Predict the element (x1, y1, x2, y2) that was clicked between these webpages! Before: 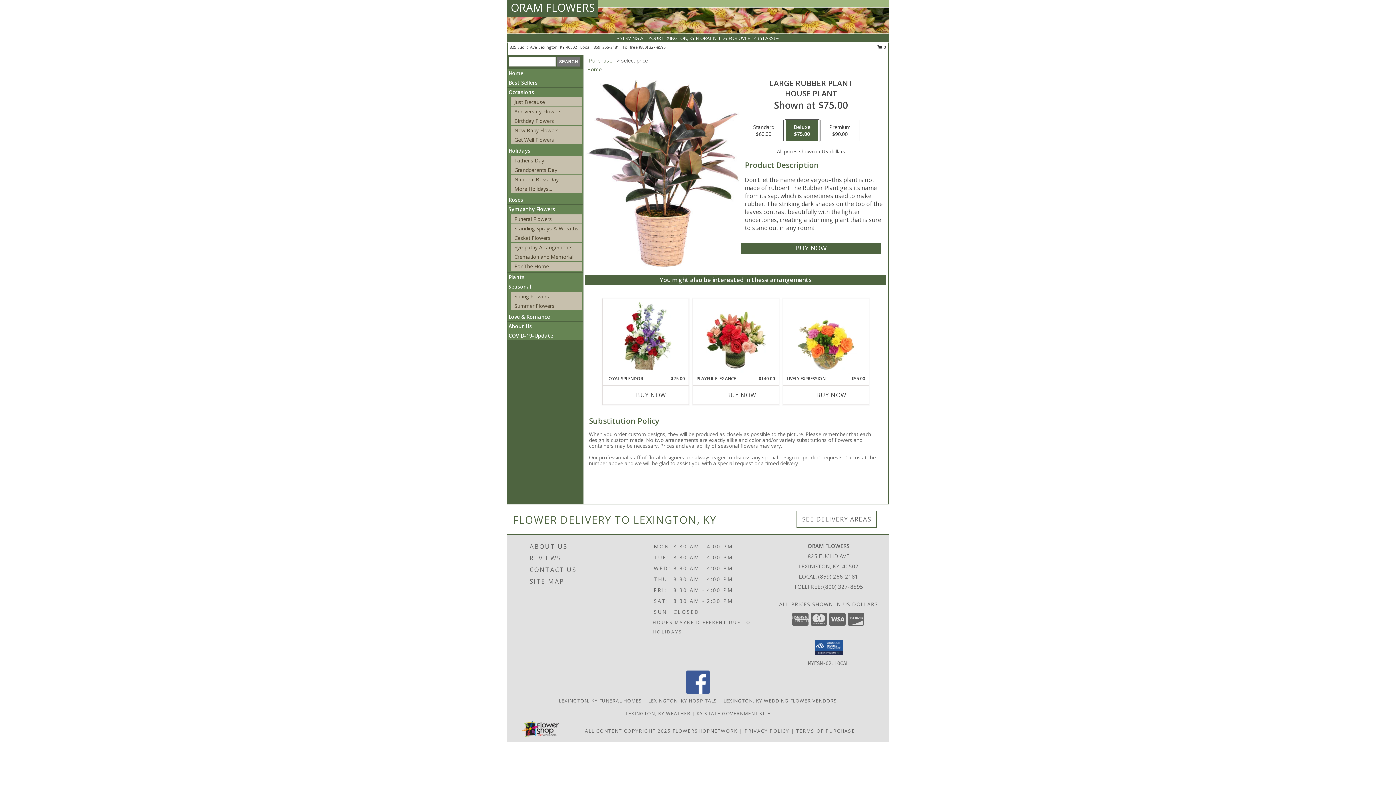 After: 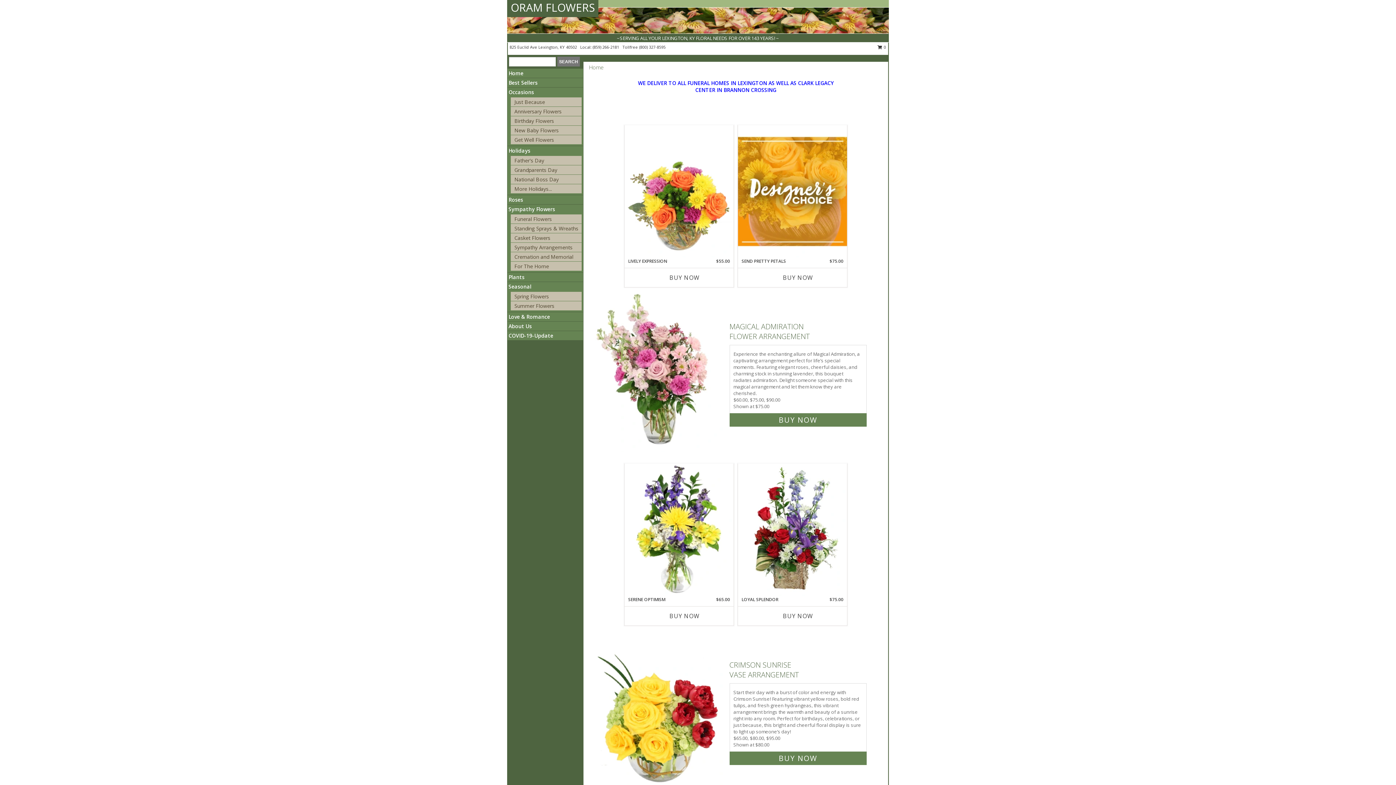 Action: bbox: (587, 65, 601, 72) label: Home